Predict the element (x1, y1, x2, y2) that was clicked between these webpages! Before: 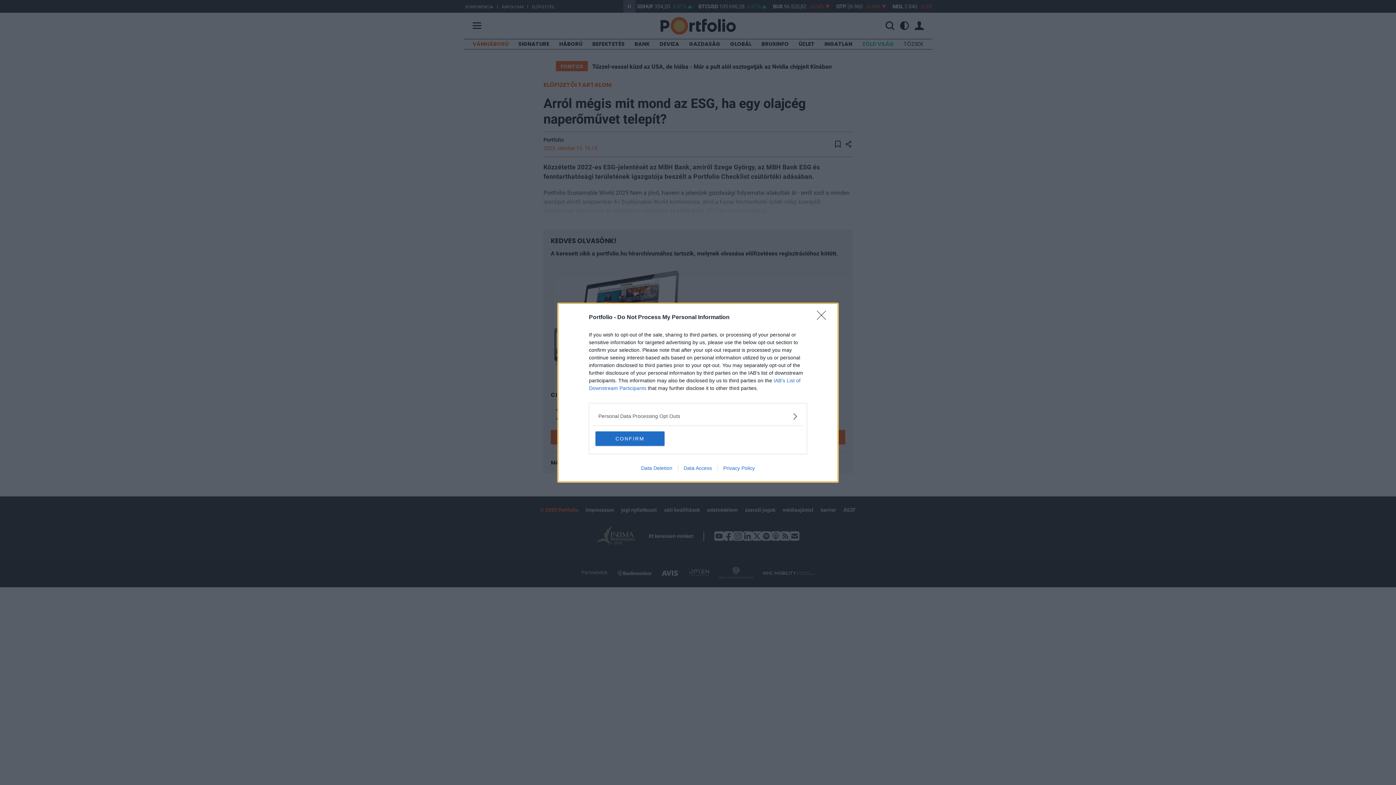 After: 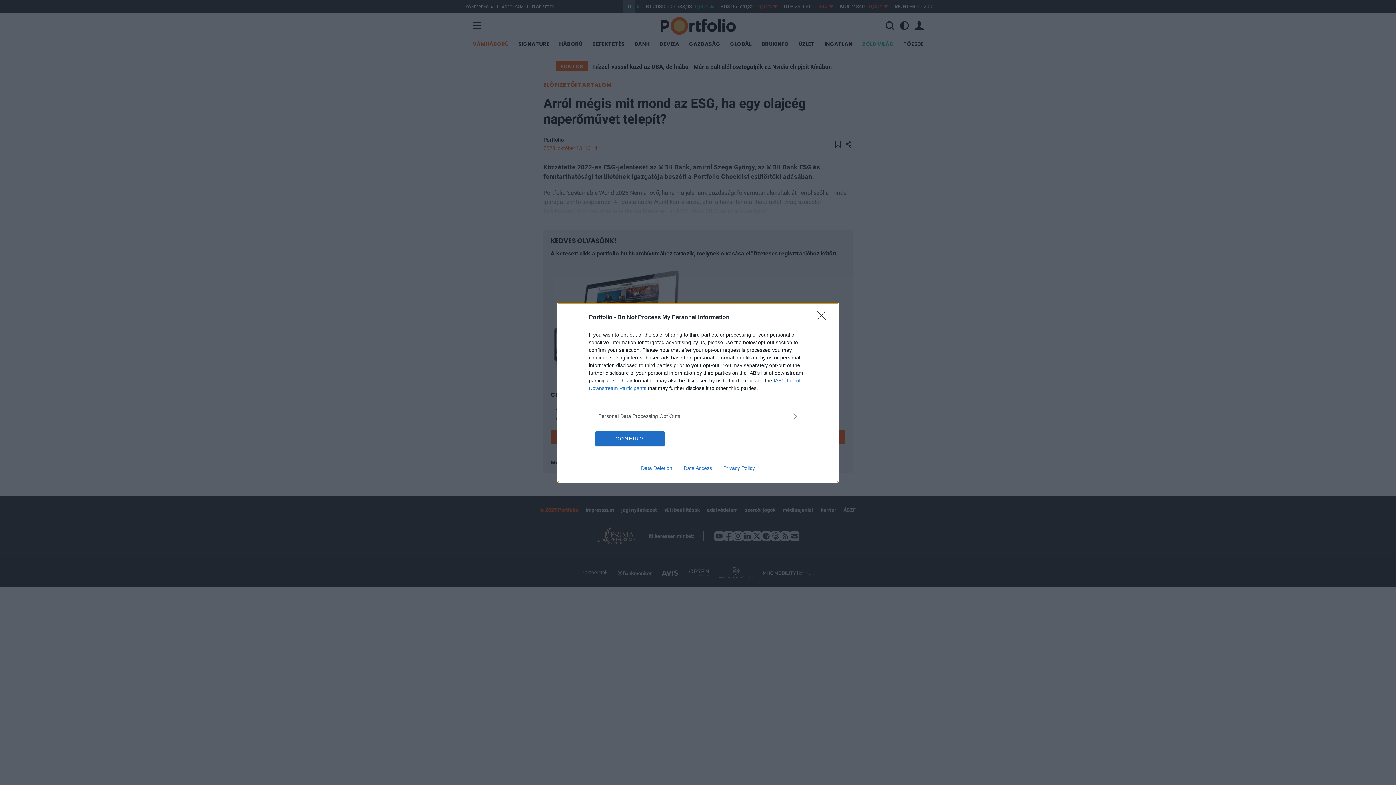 Action: bbox: (635, 465, 678, 471) label: Data Deletion